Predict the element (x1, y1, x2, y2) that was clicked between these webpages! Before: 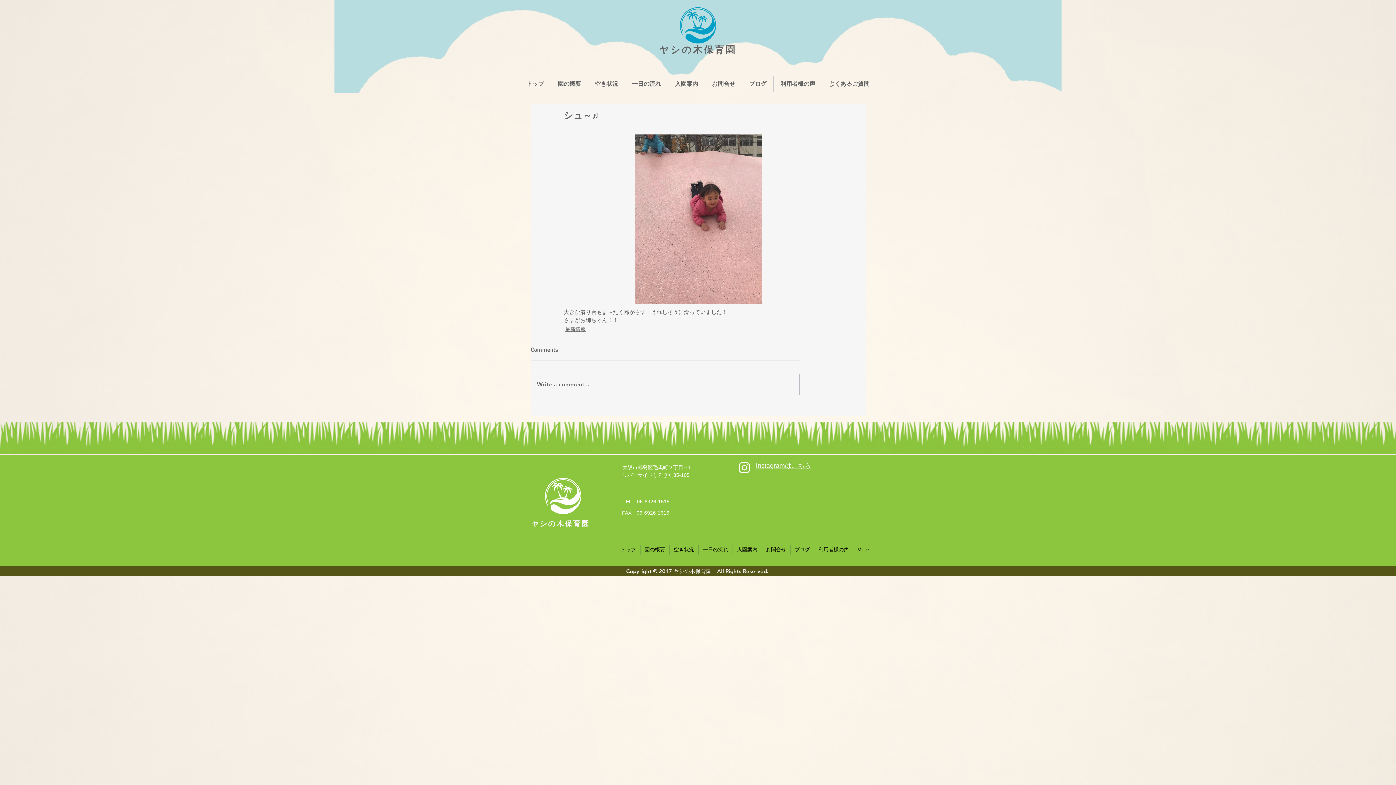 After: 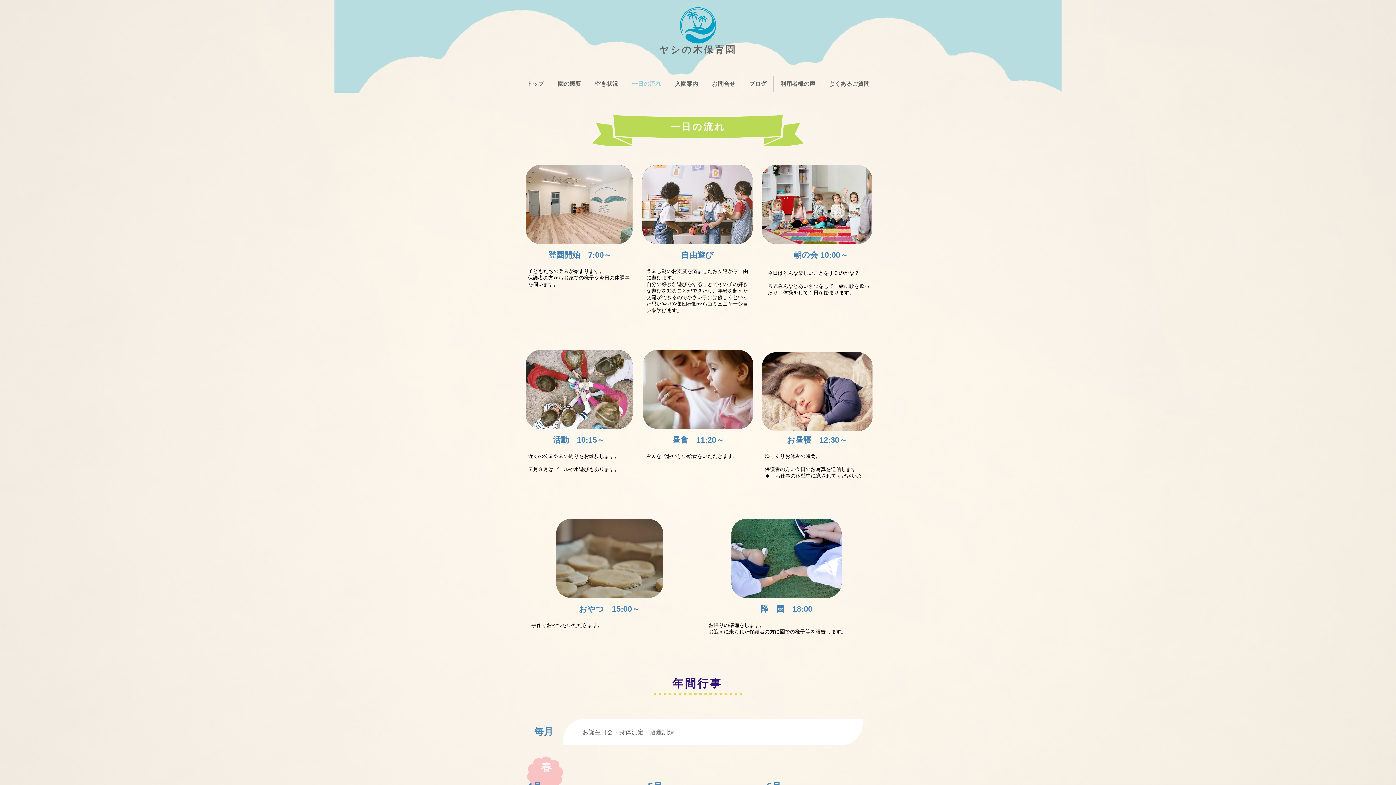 Action: label: 一日の流れ bbox: (625, 75, 668, 92)